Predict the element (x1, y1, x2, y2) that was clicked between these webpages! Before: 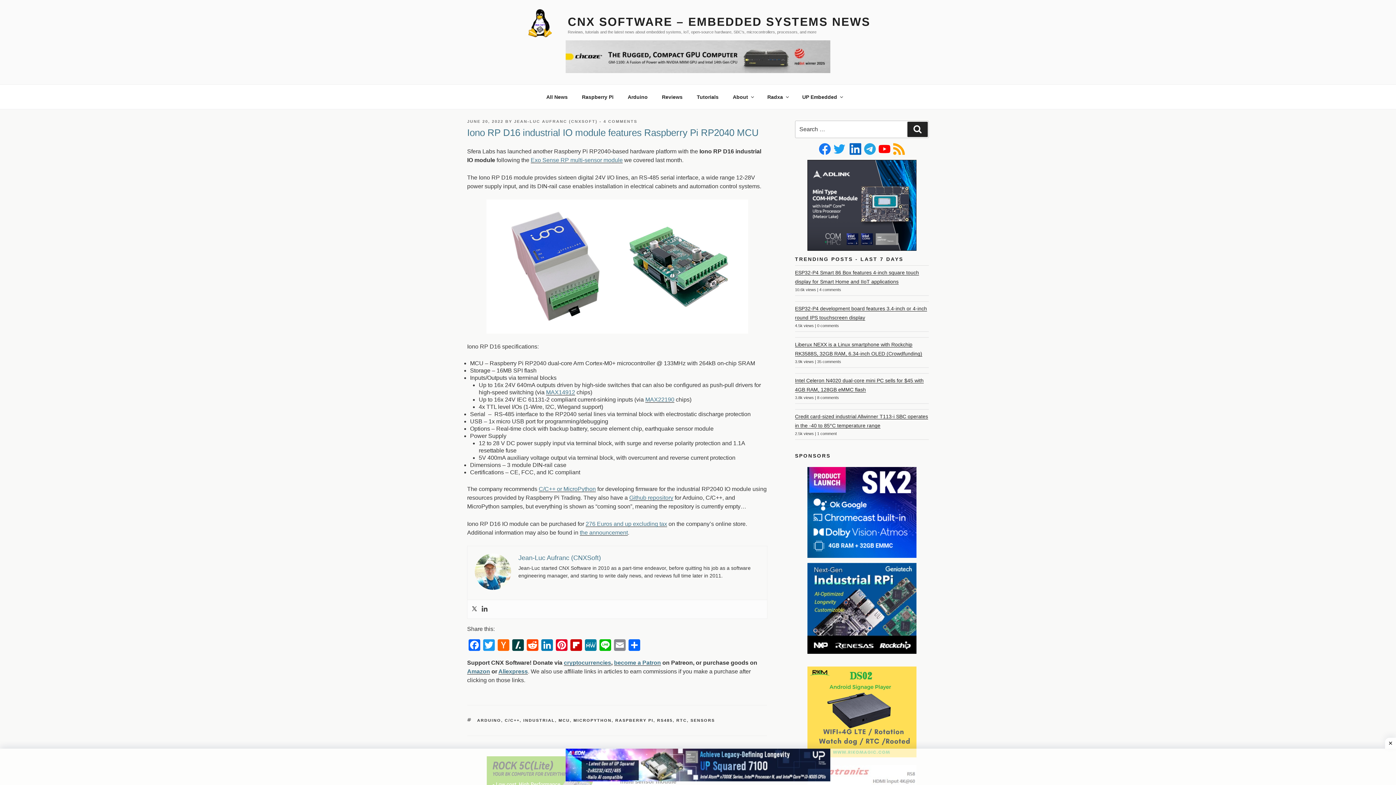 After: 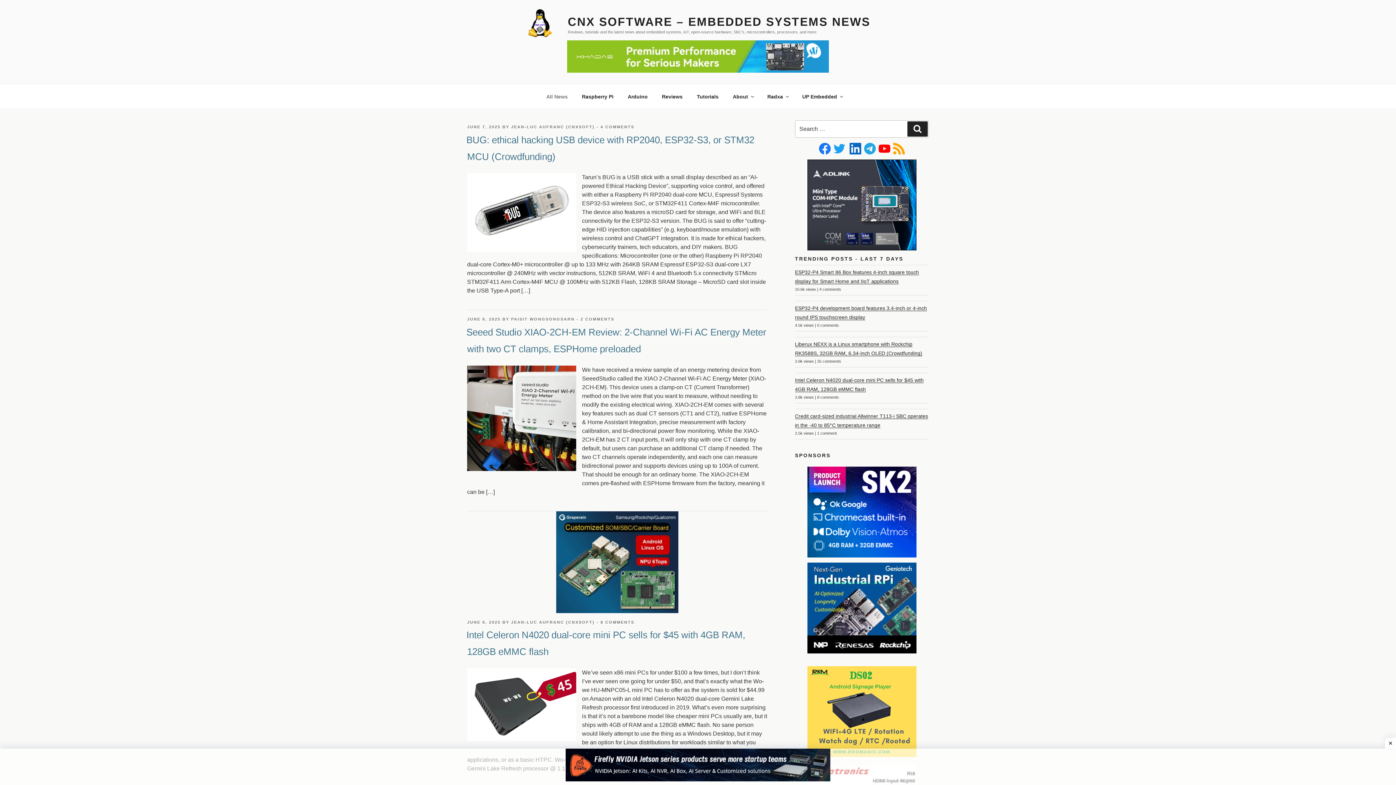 Action: bbox: (540, 88, 574, 105) label: All News